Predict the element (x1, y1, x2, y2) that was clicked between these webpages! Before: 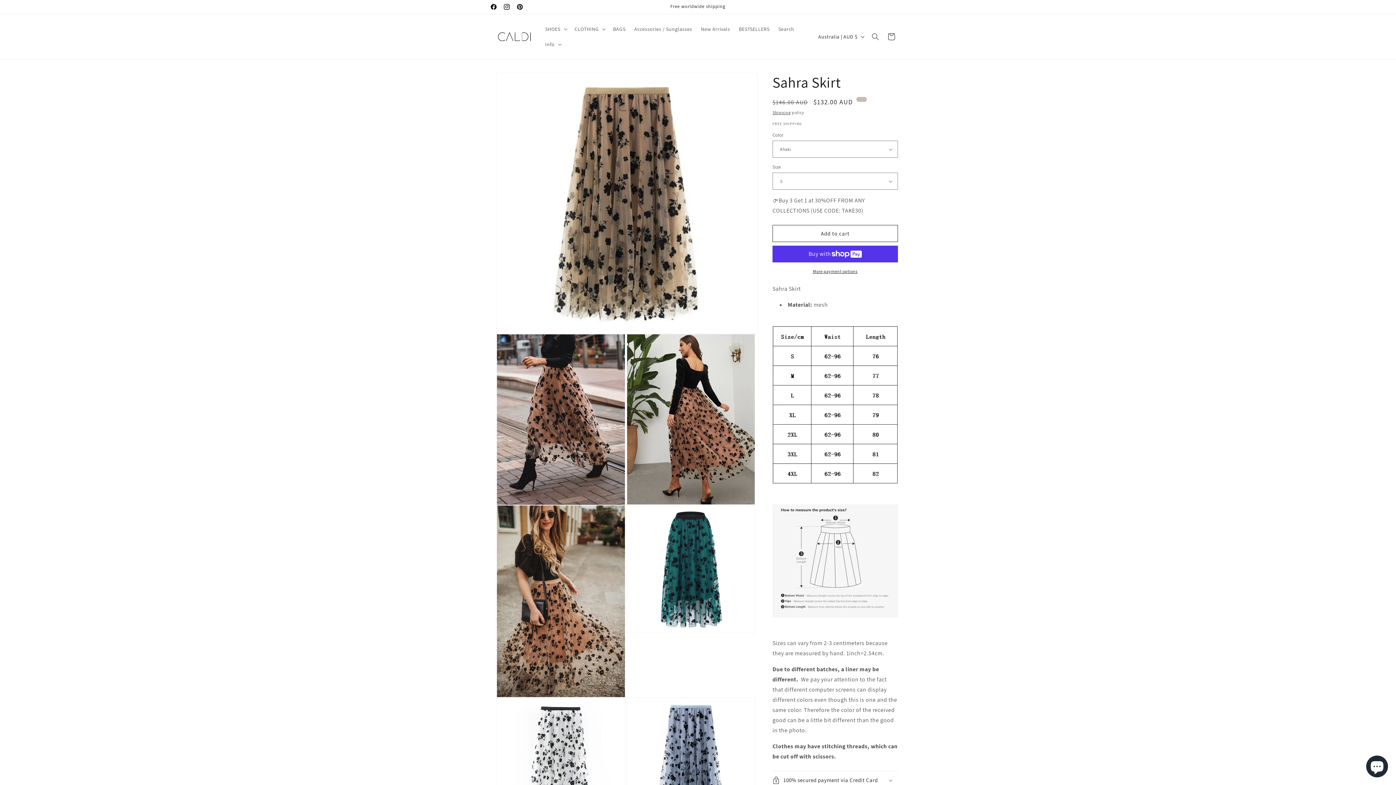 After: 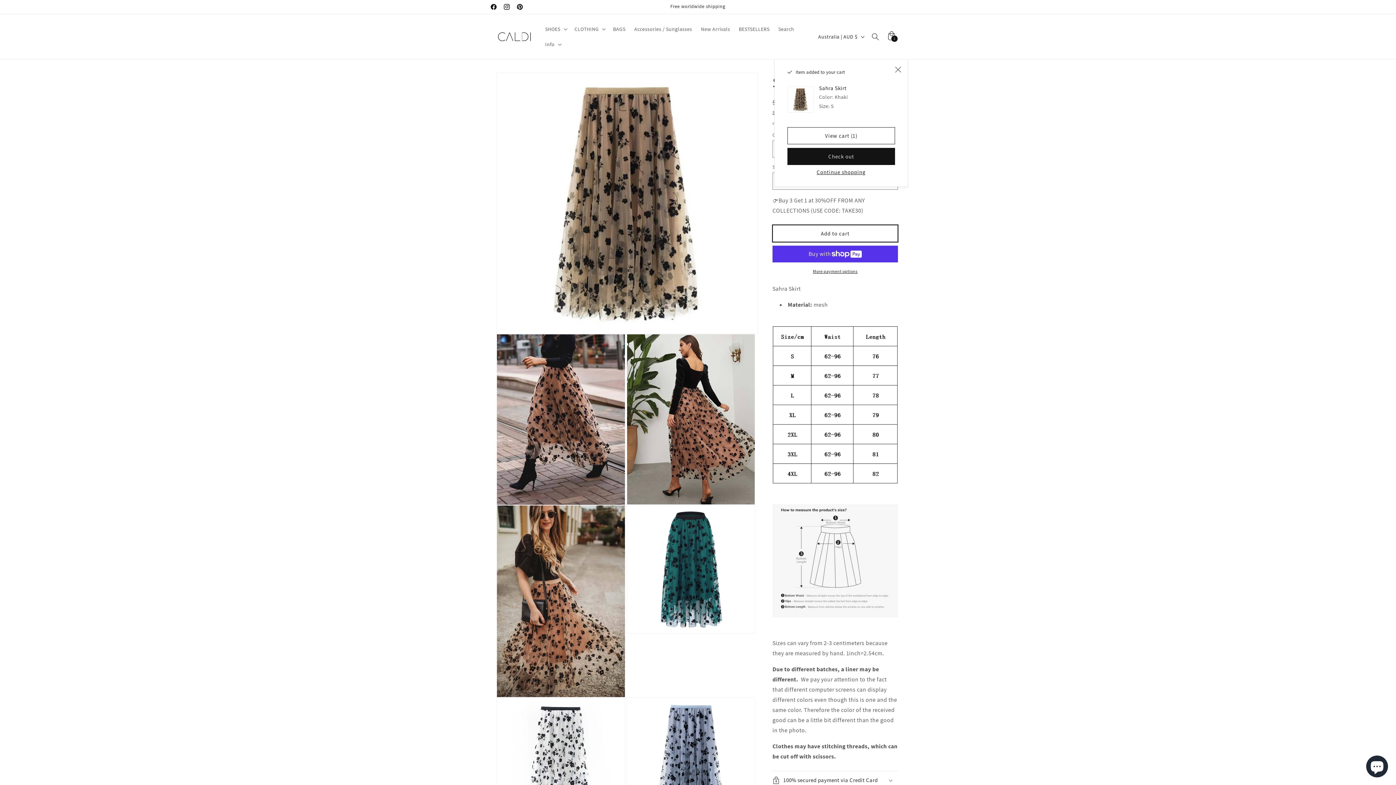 Action: bbox: (772, 225, 898, 242) label: Add to cart